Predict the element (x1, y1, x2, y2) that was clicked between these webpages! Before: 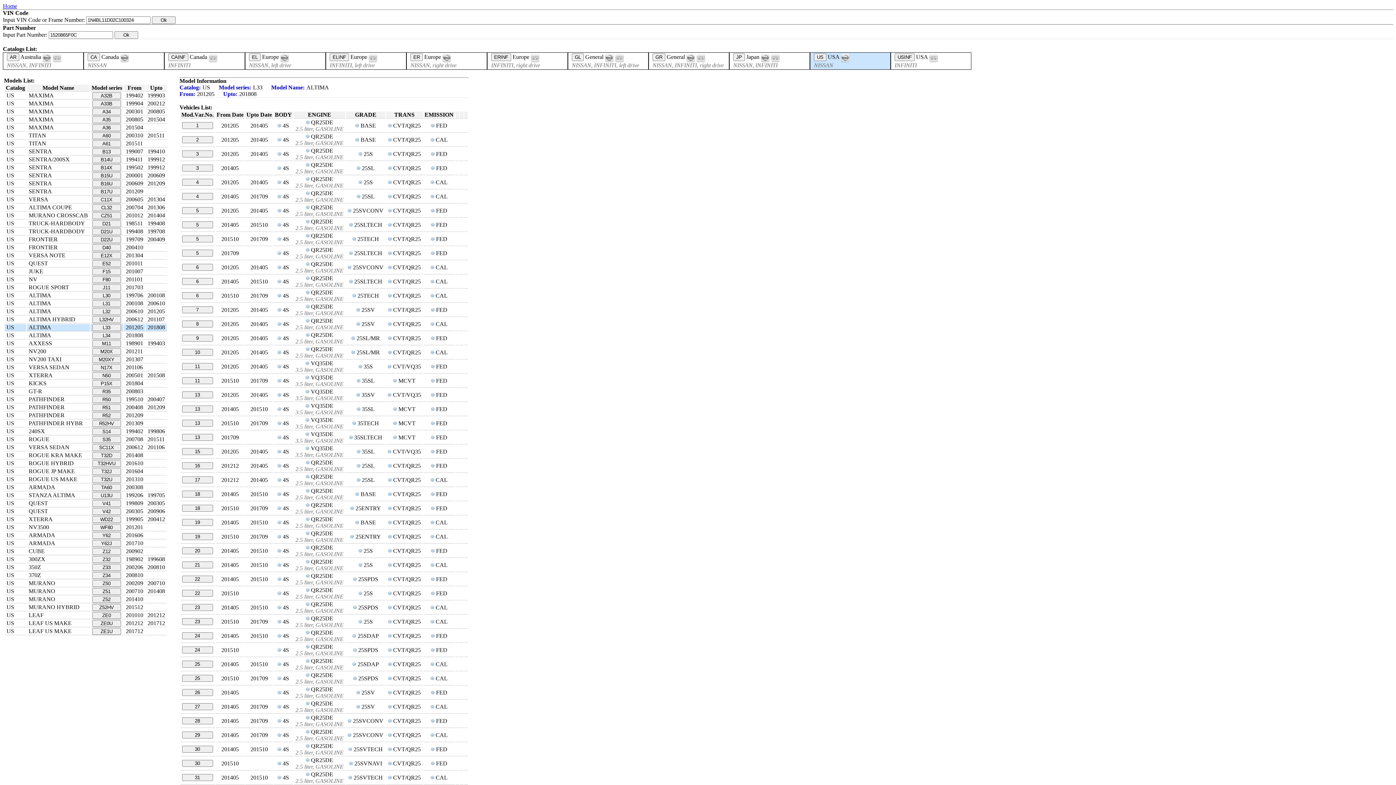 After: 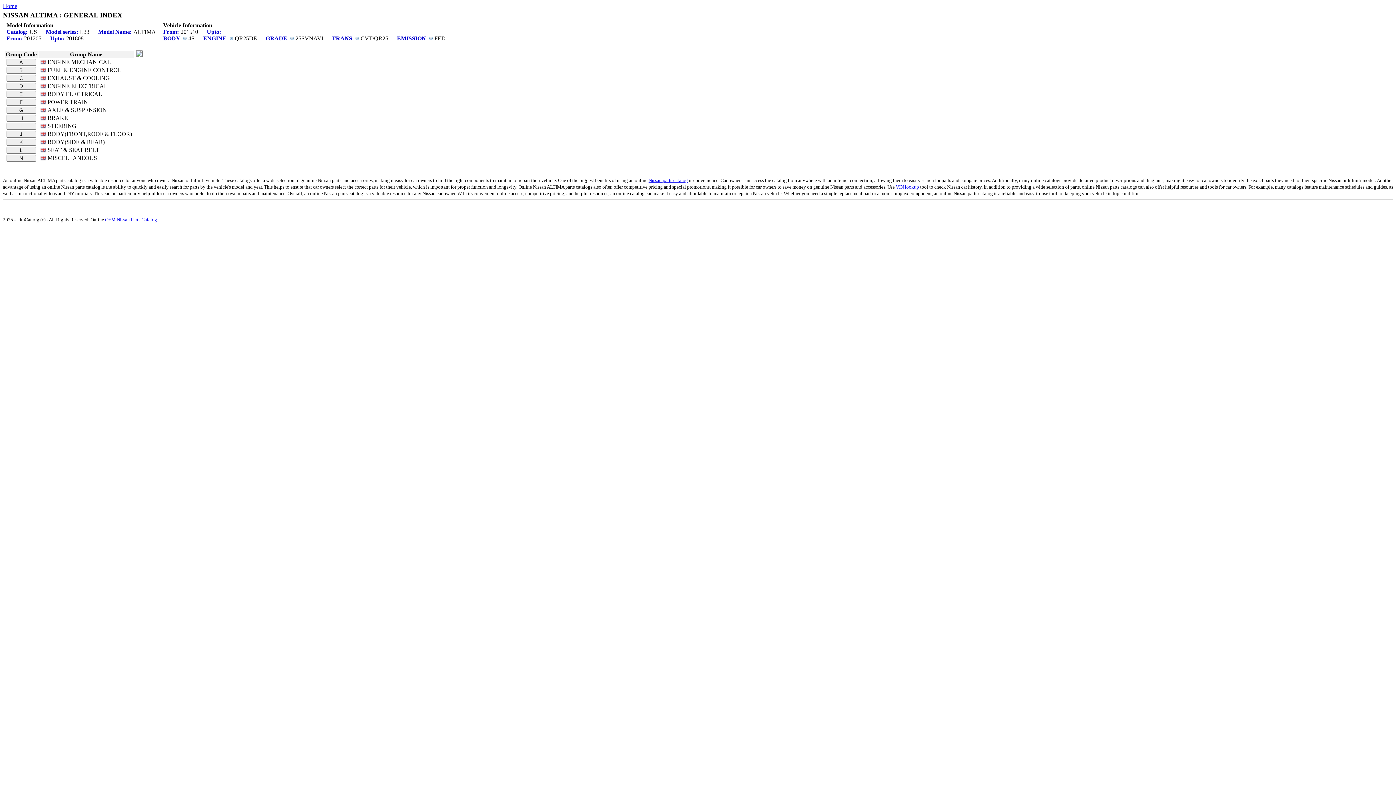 Action: bbox: (182, 760, 212, 767) label: 30